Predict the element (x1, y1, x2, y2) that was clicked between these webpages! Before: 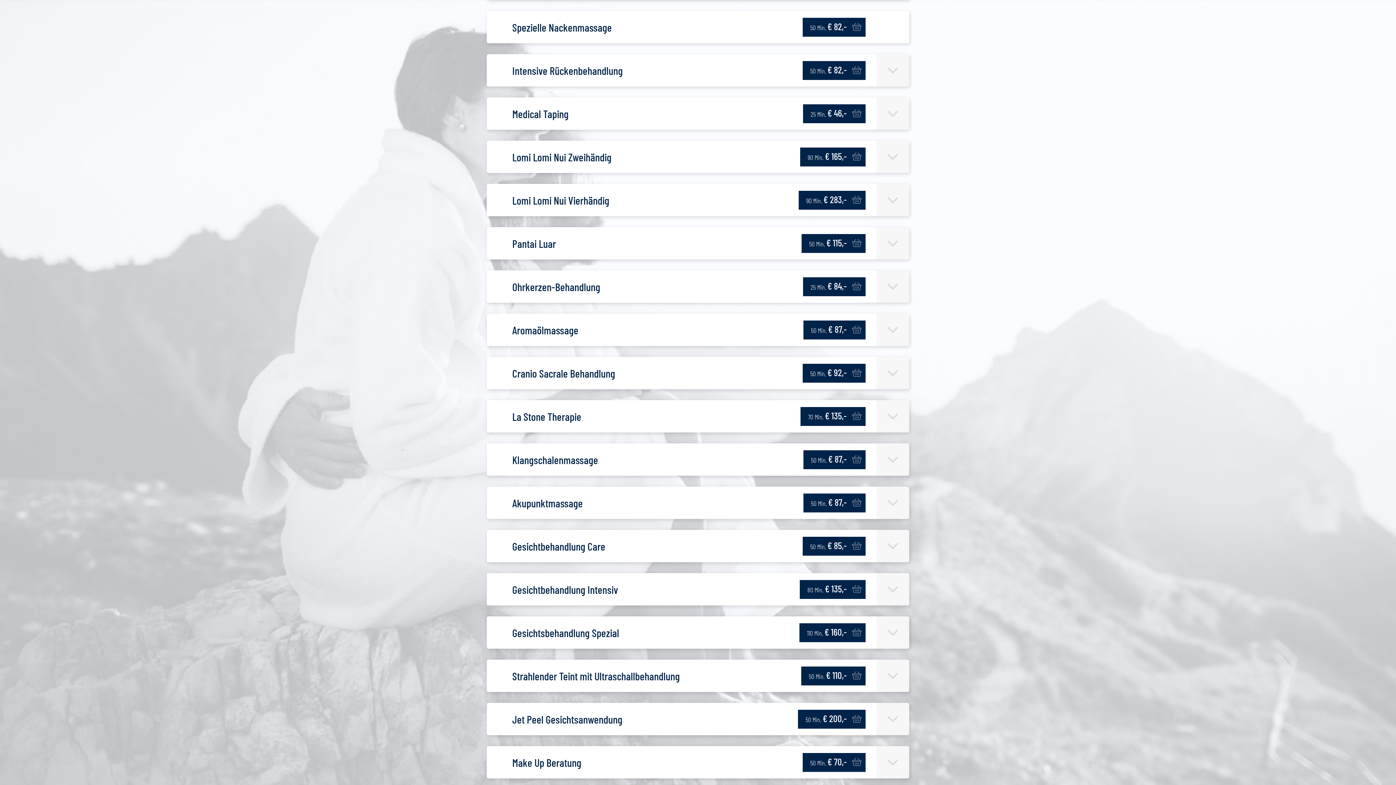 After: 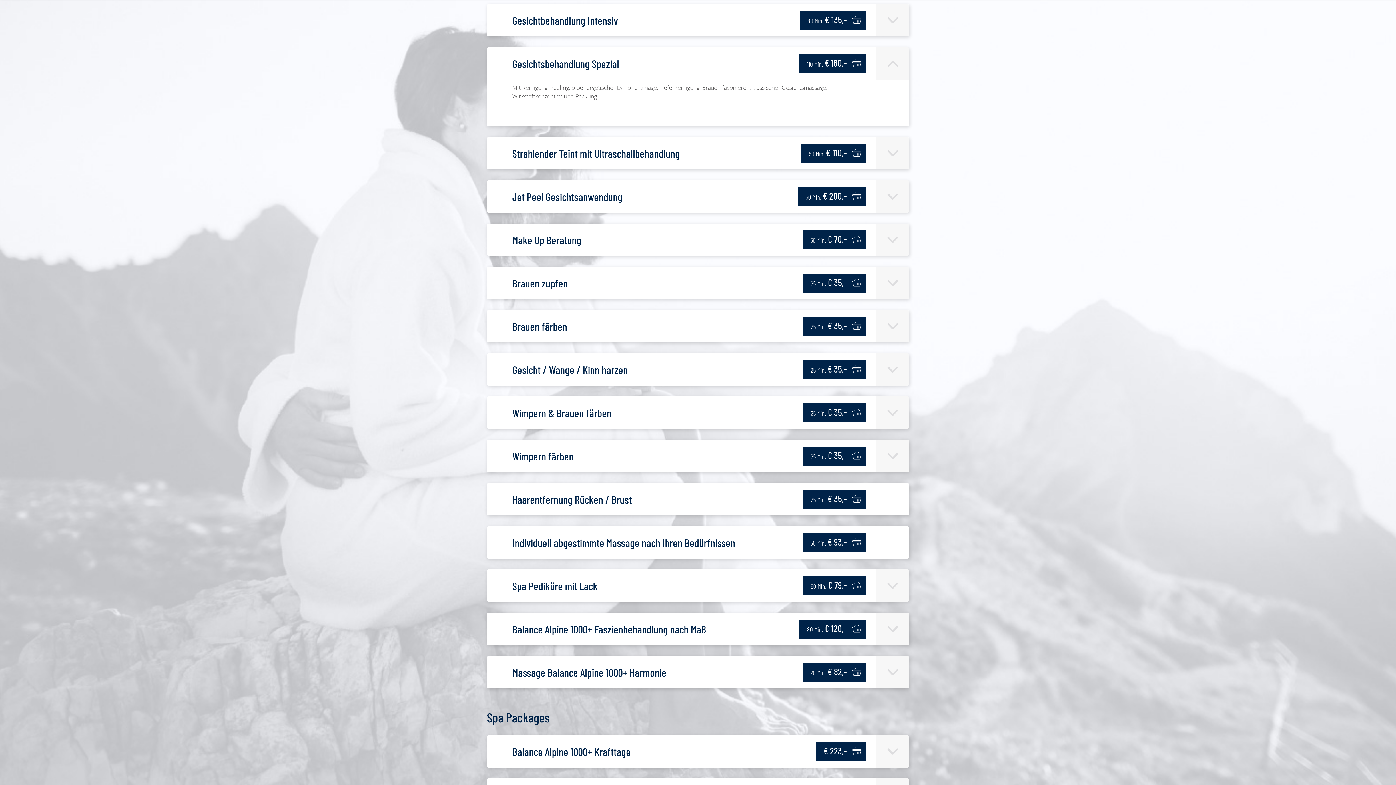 Action: bbox: (486, 616, 909, 649) label: Gesichtsbehandlung Spezial